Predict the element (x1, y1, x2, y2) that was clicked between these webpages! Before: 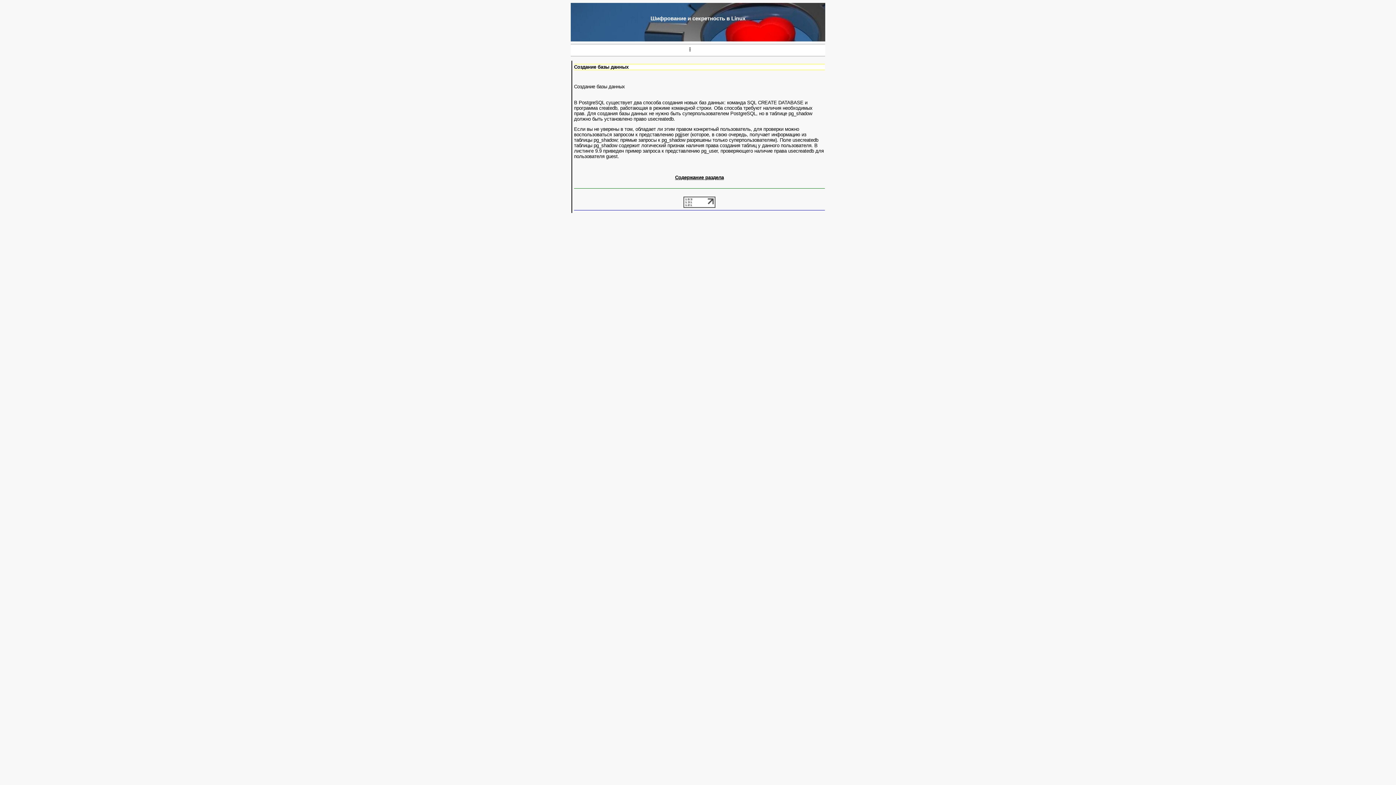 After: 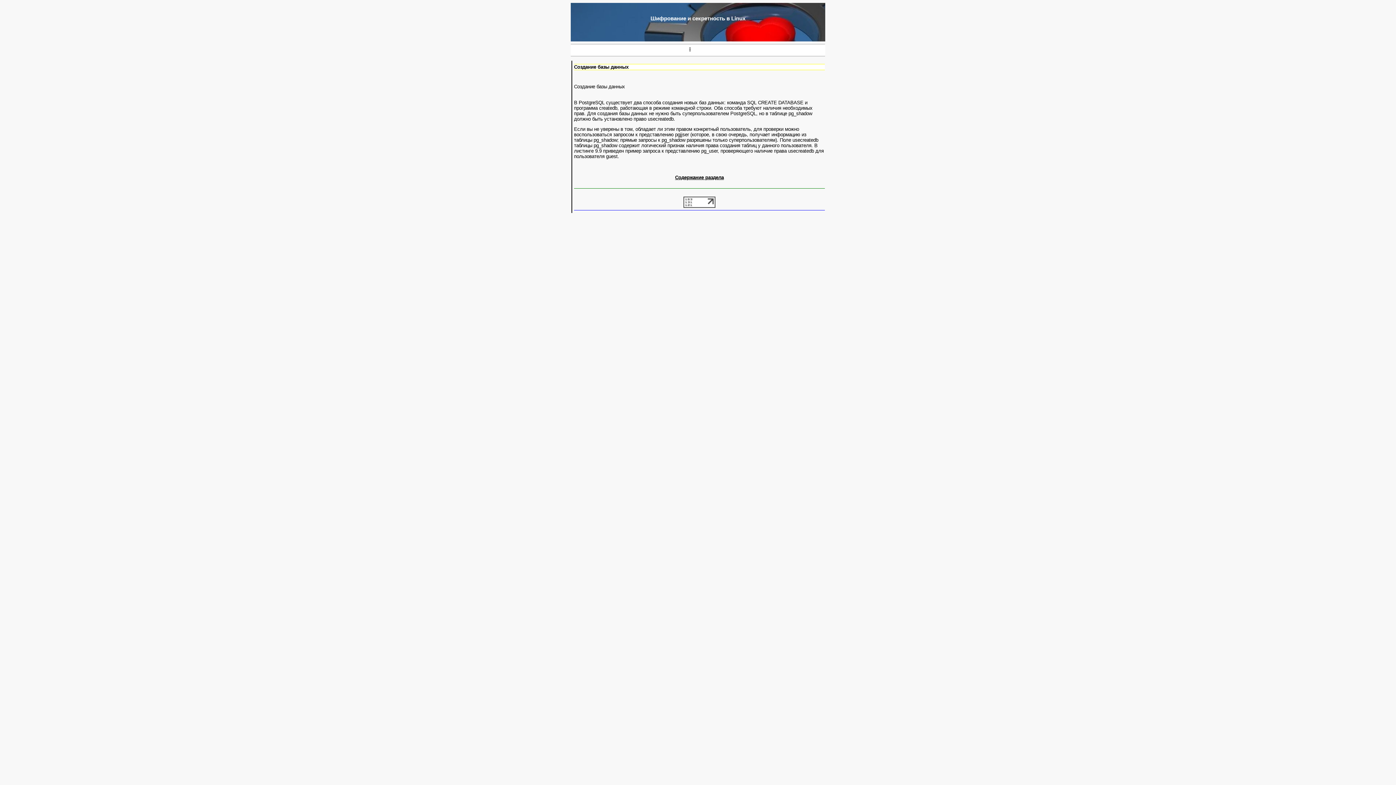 Action: bbox: (683, 203, 715, 209)